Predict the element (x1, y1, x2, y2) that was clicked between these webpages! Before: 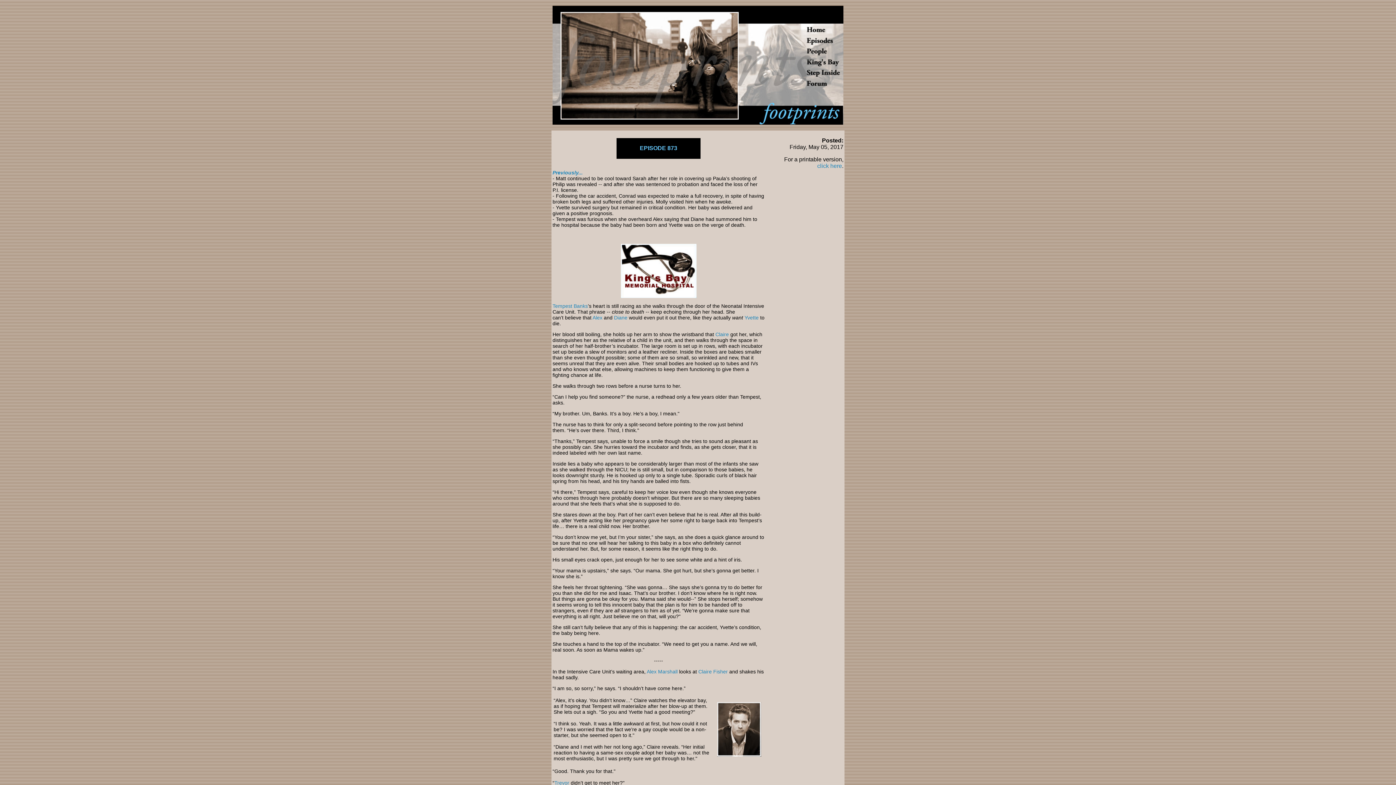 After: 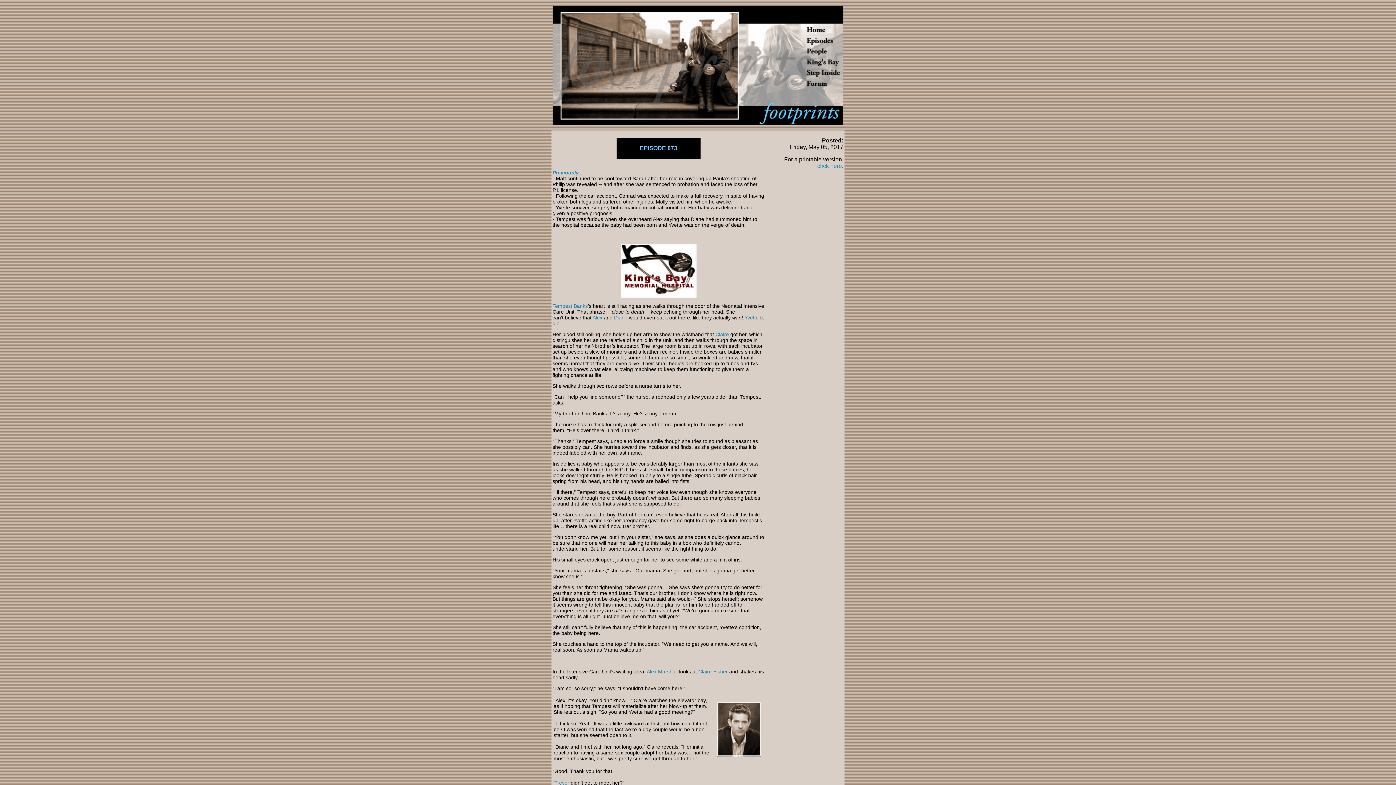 Action: label: Yvette bbox: (744, 314, 758, 320)